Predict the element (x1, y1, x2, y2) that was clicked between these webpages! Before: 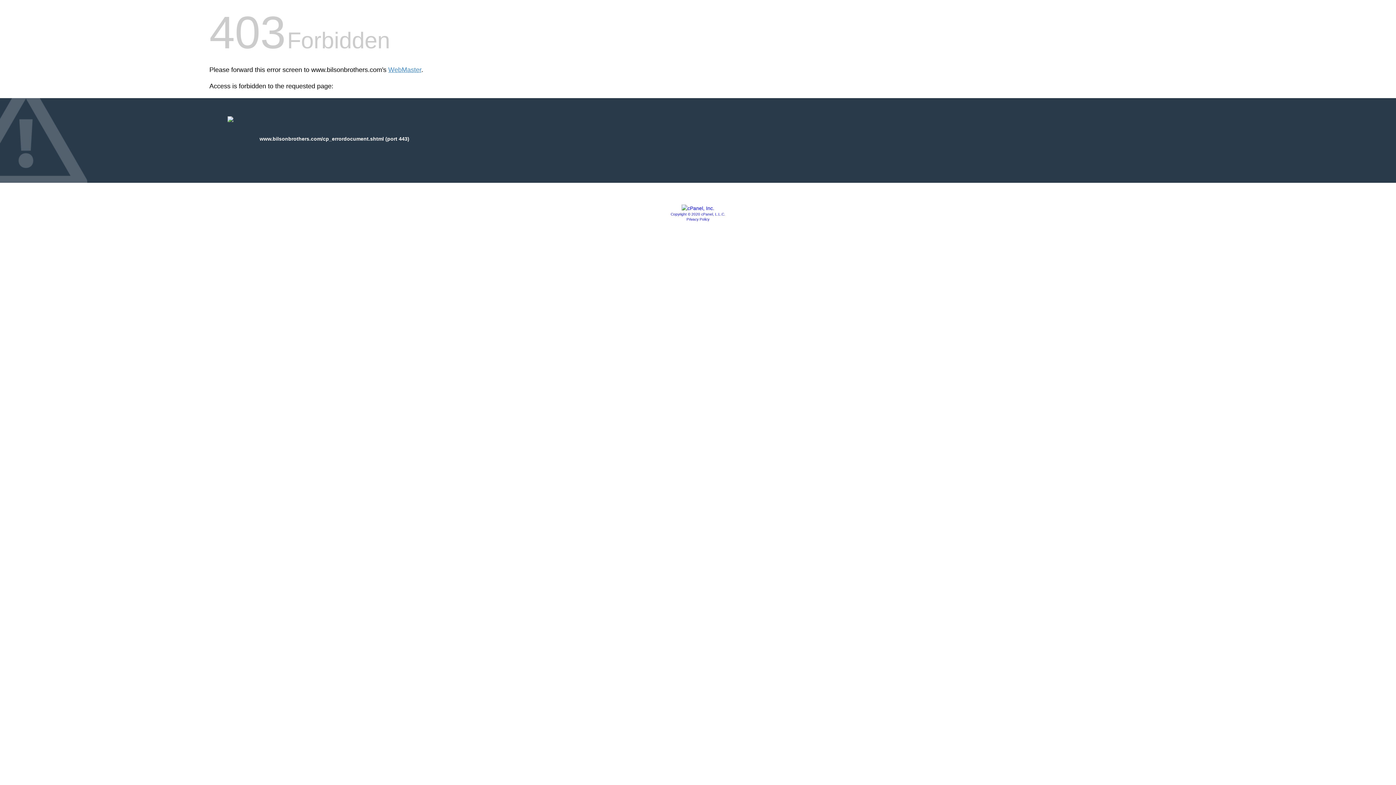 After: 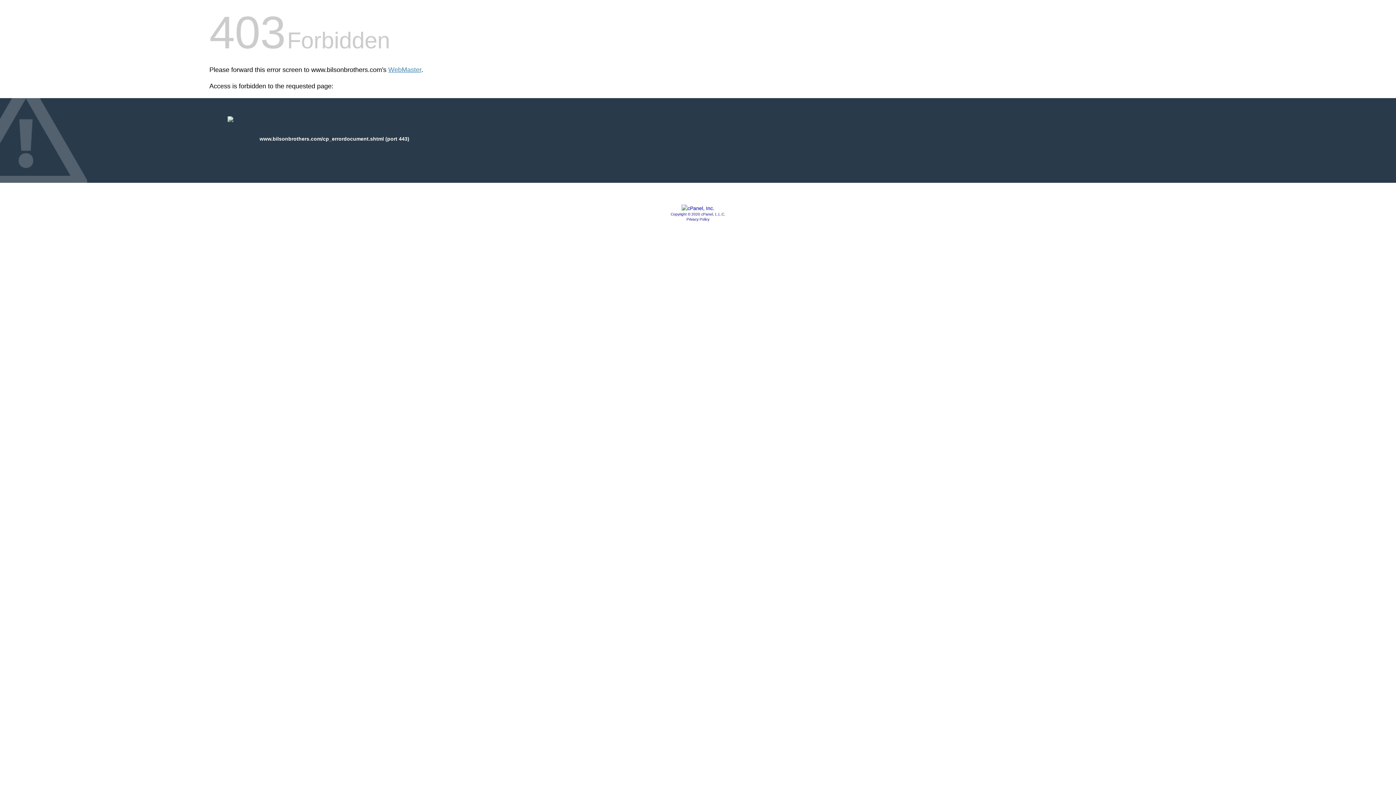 Action: bbox: (681, 205, 714, 211)